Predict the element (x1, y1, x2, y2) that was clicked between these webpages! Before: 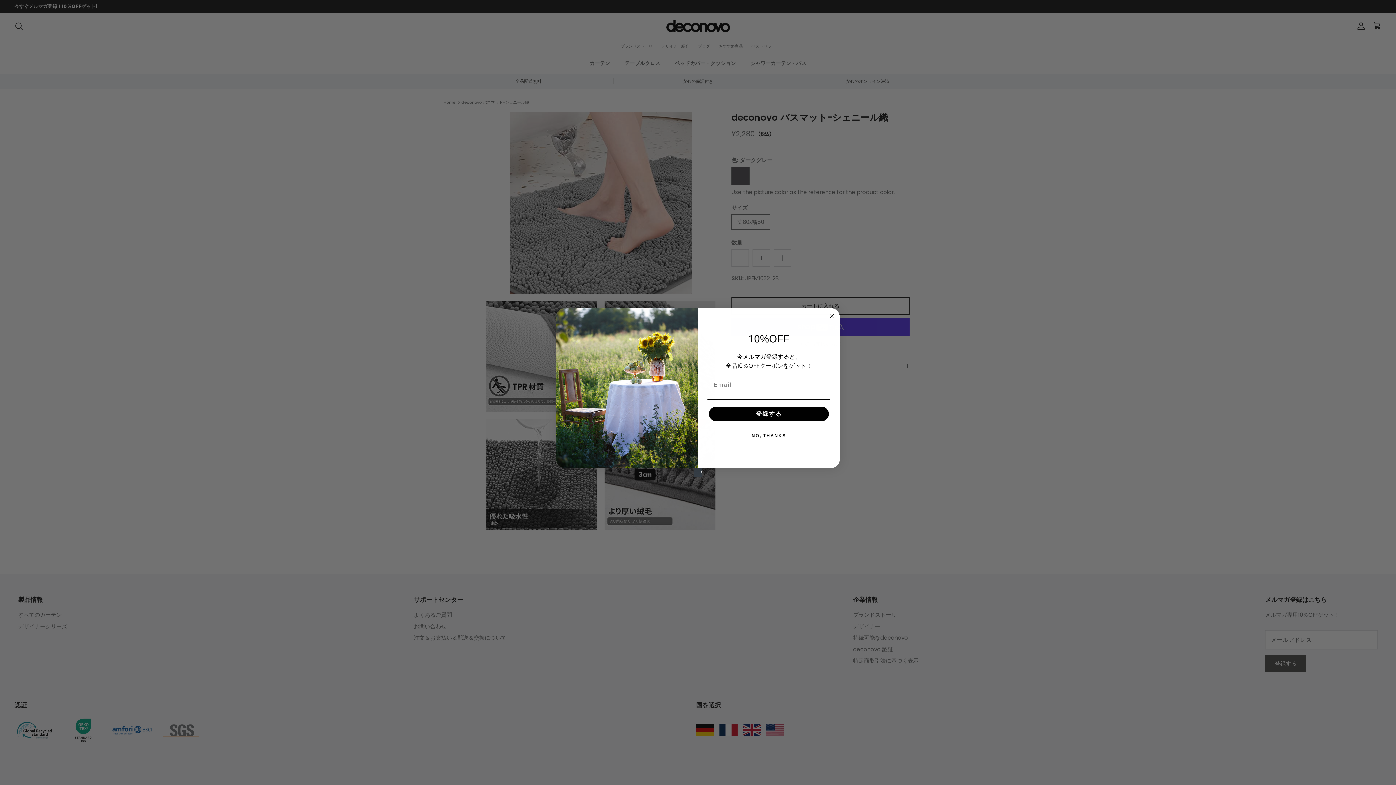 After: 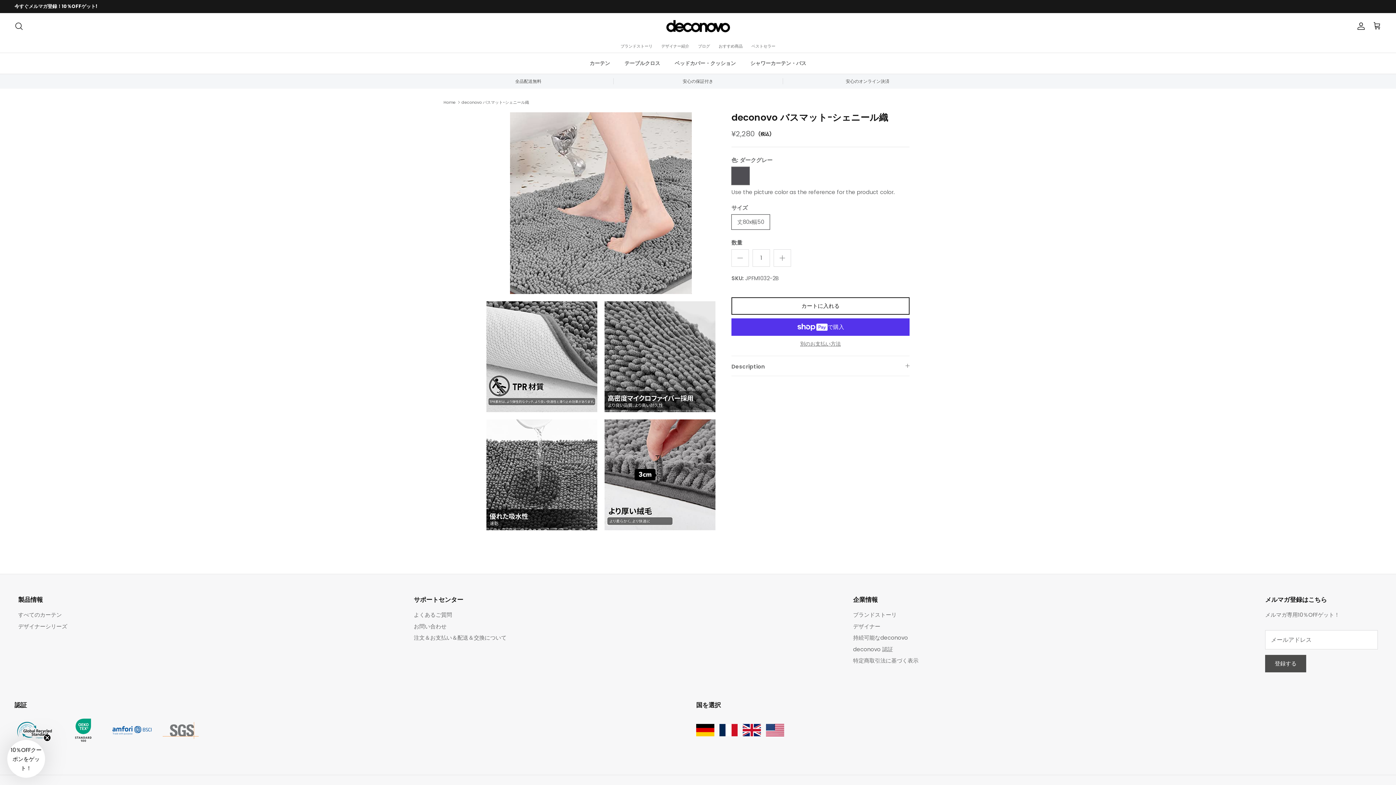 Action: bbox: (707, 428, 830, 443) label: NO, THANKS